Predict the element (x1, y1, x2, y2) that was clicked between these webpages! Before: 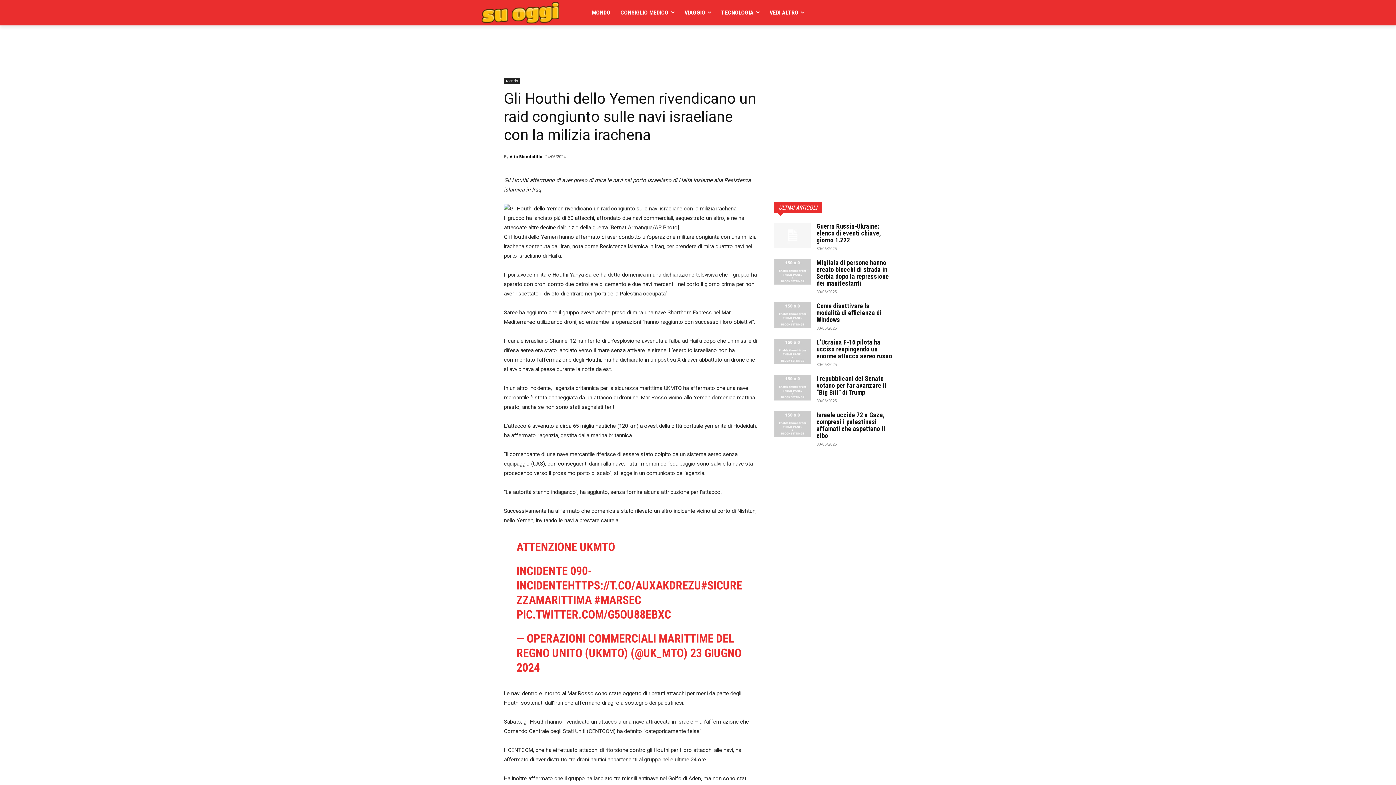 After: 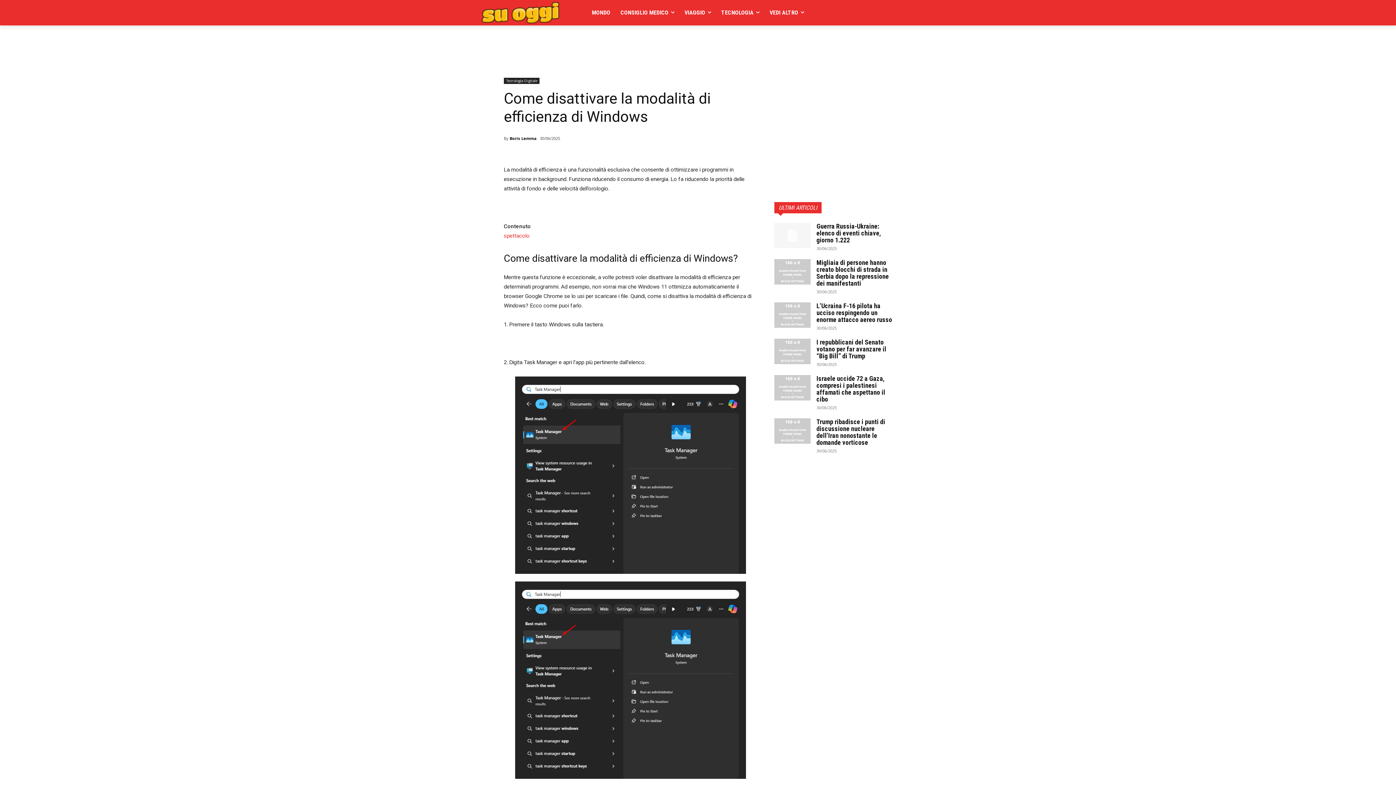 Action: bbox: (774, 302, 810, 328)